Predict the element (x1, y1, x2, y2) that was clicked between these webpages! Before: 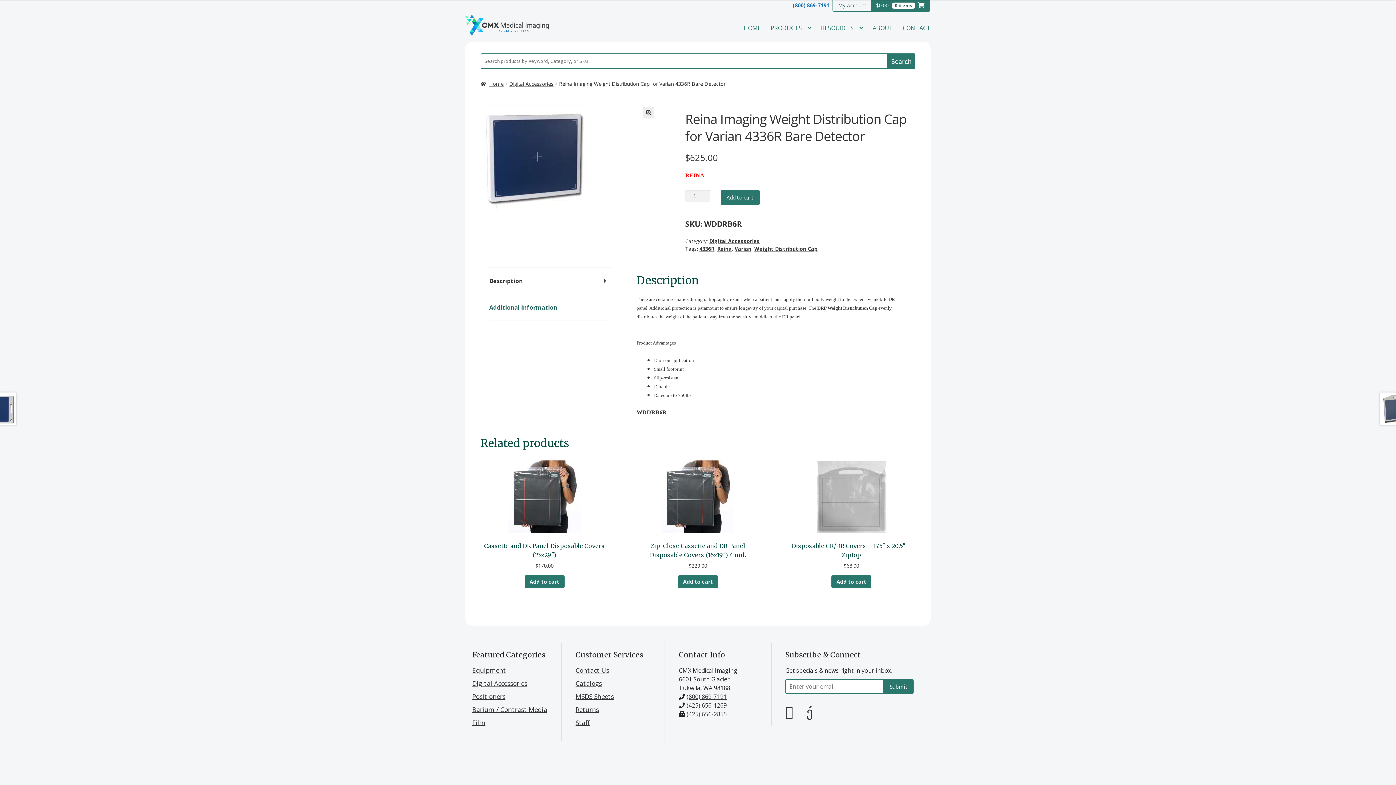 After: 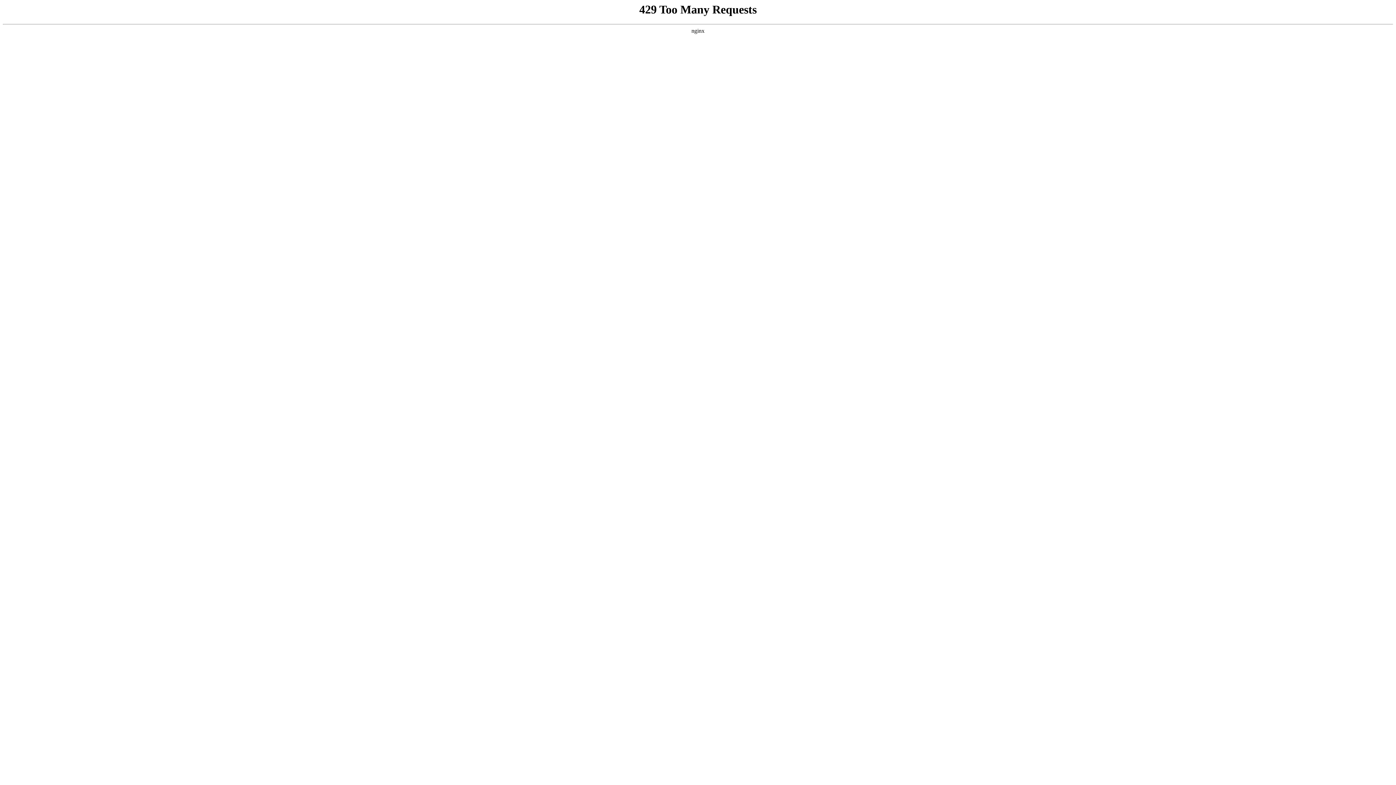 Action: label: Digital Accessories bbox: (509, 80, 553, 87)